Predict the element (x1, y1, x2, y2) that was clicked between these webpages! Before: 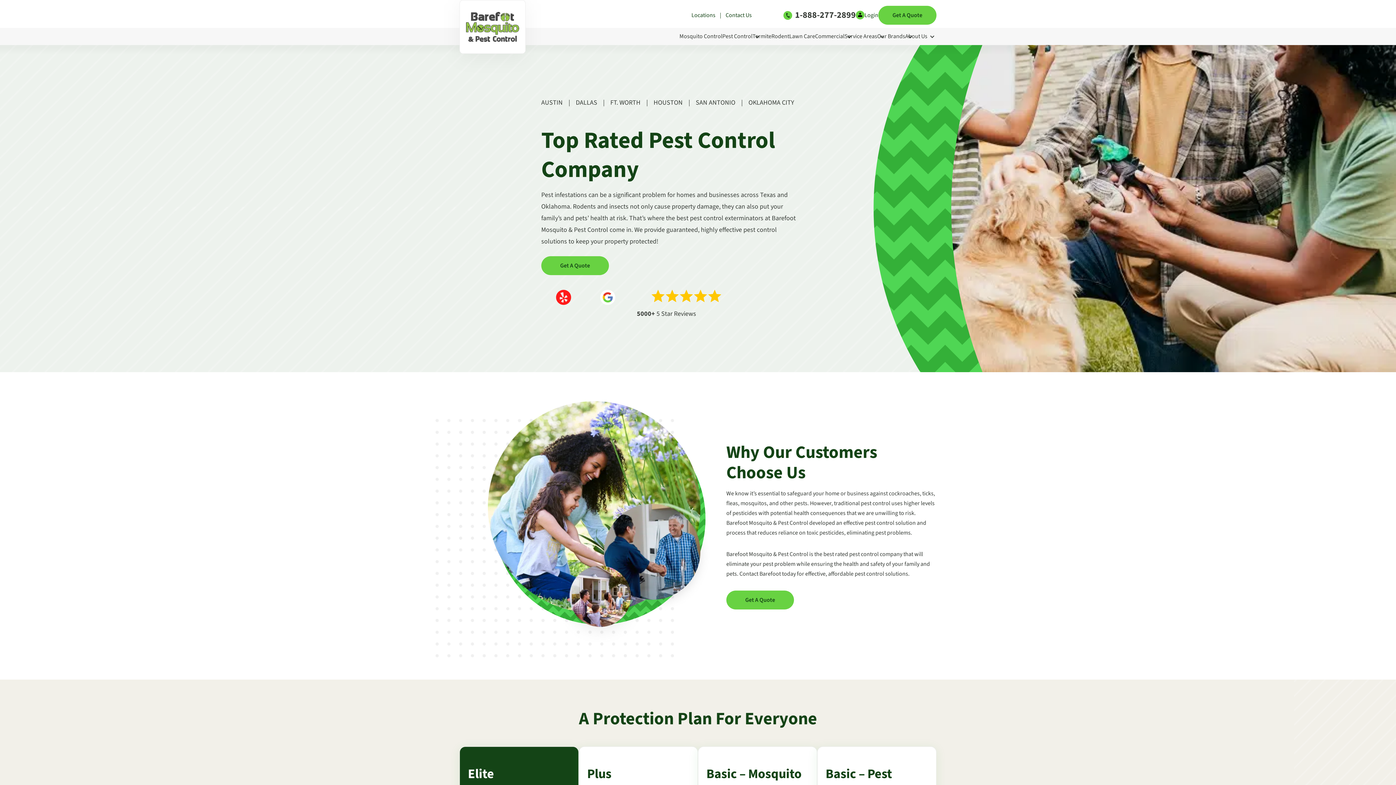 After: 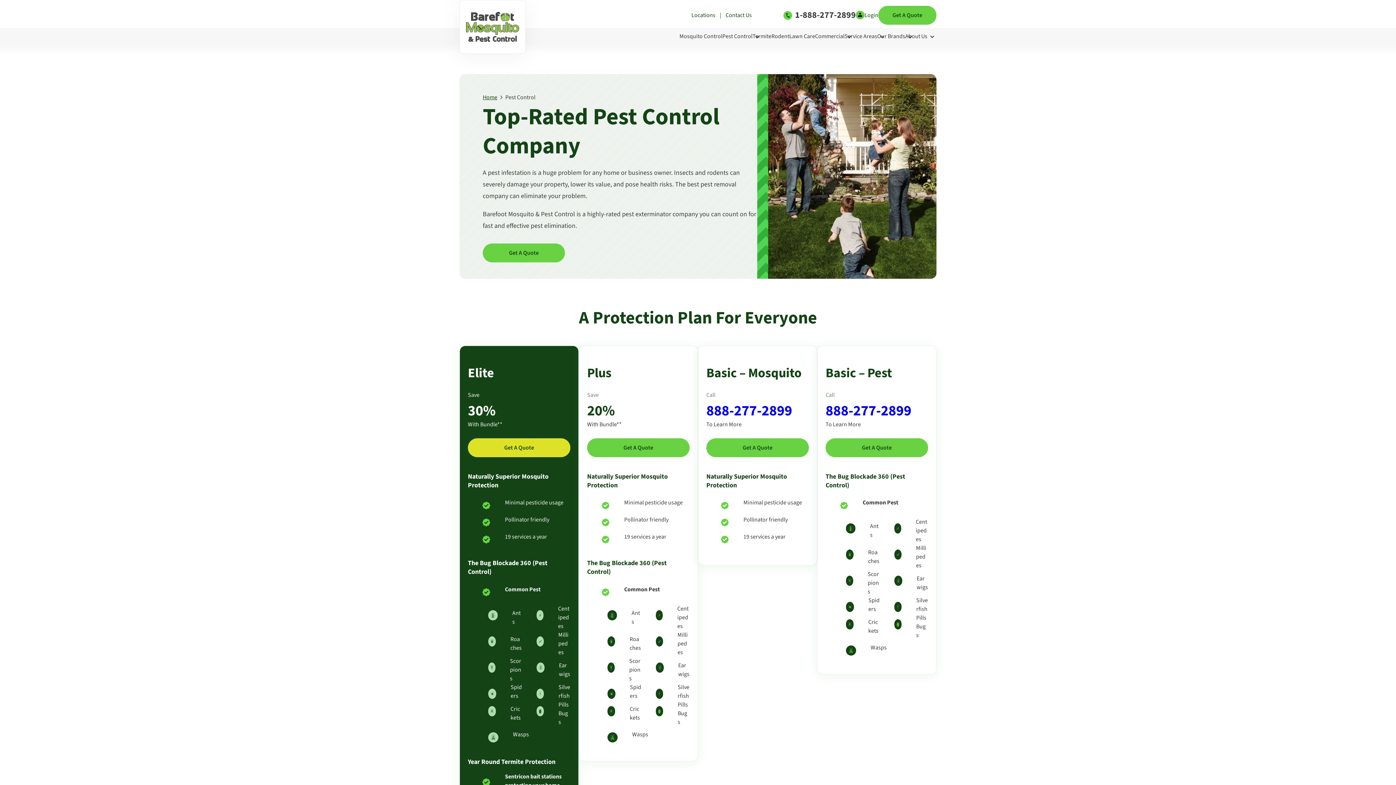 Action: label: Pest Control bbox: (722, 32, 752, 40)